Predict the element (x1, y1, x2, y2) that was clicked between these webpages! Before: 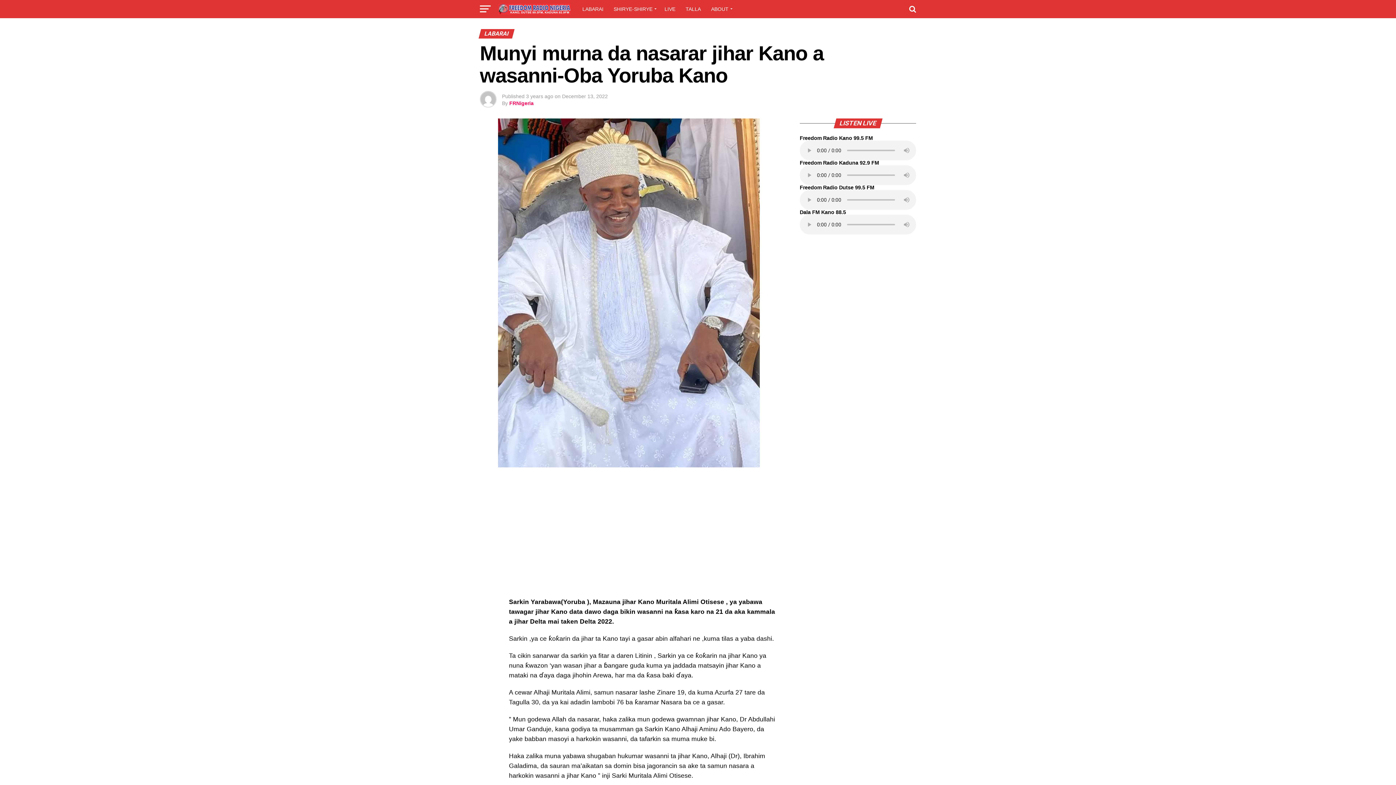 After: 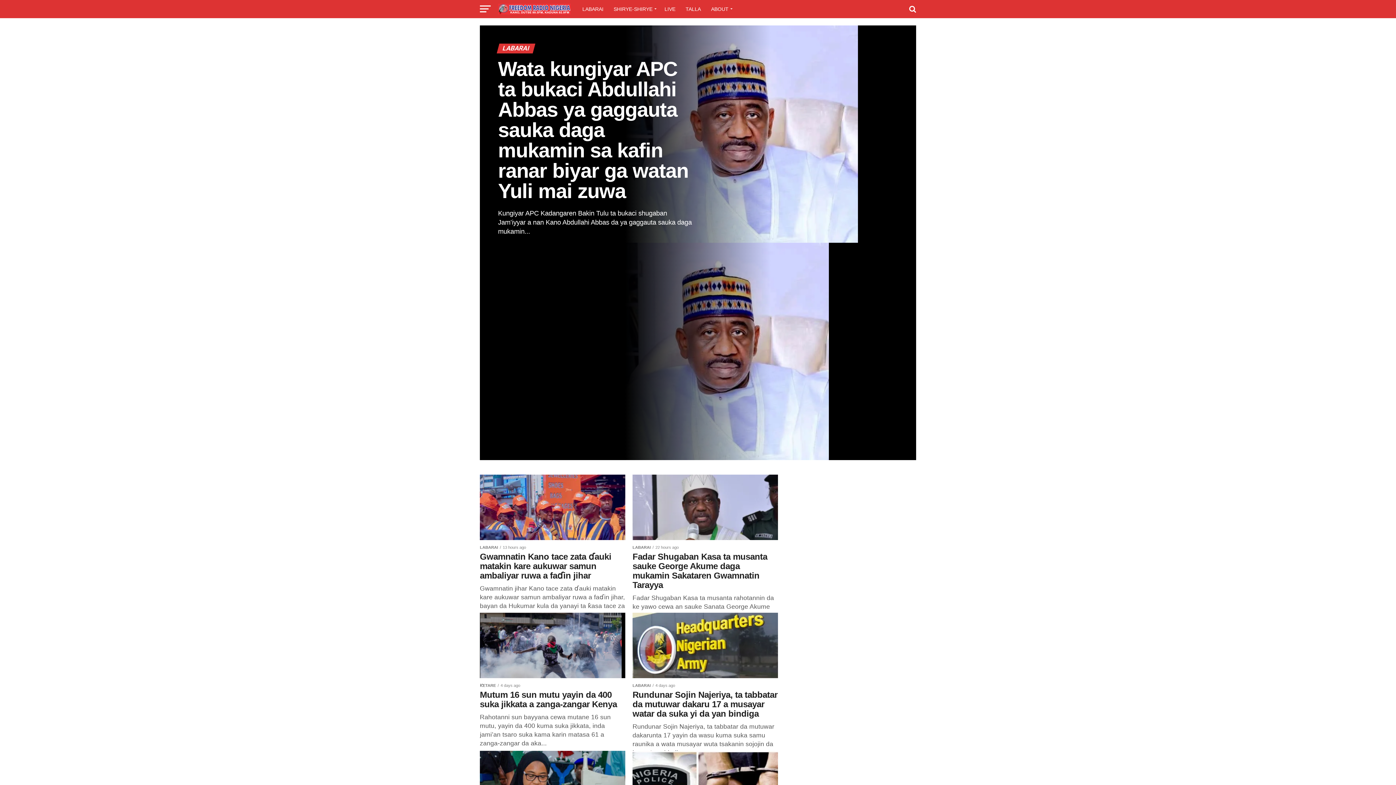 Action: label: LABARAI bbox: (578, 0, 608, 18)